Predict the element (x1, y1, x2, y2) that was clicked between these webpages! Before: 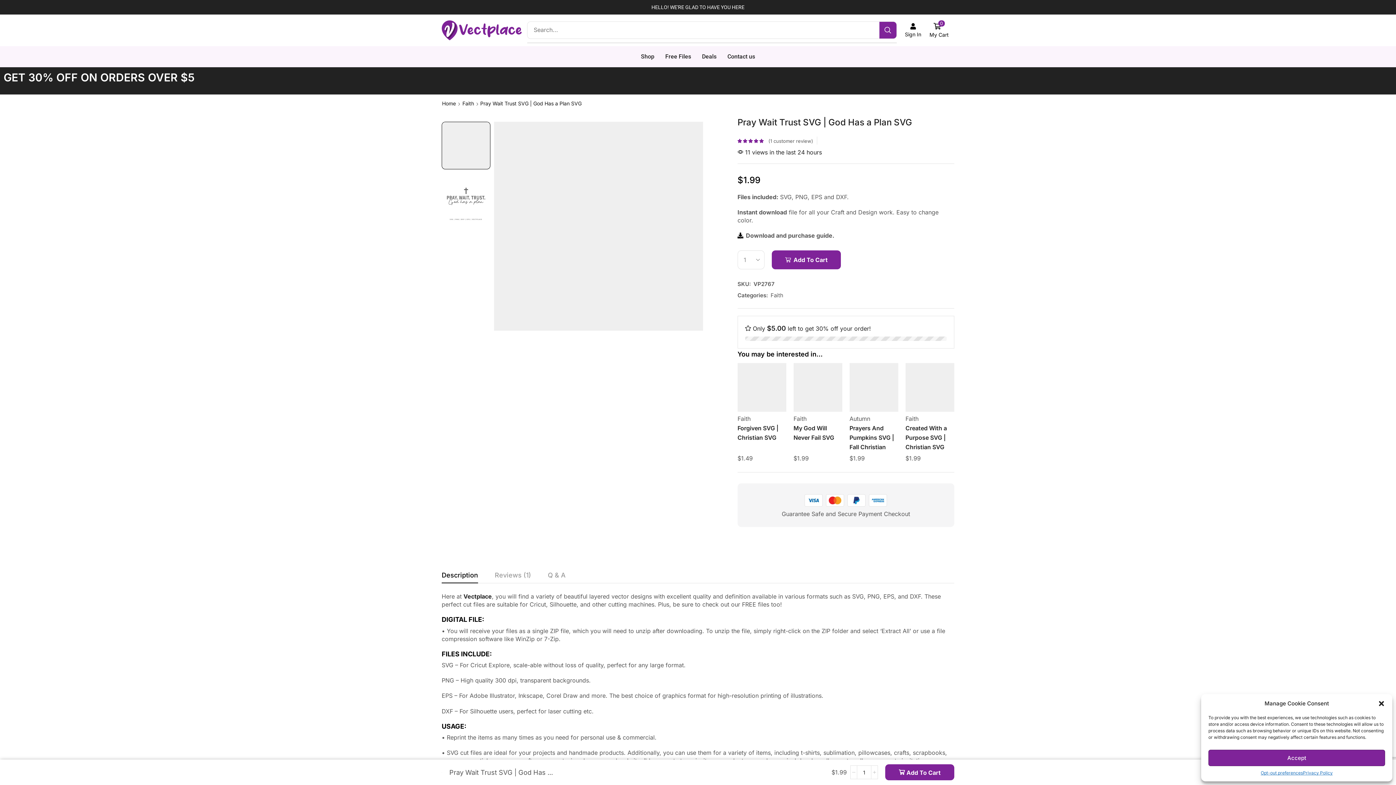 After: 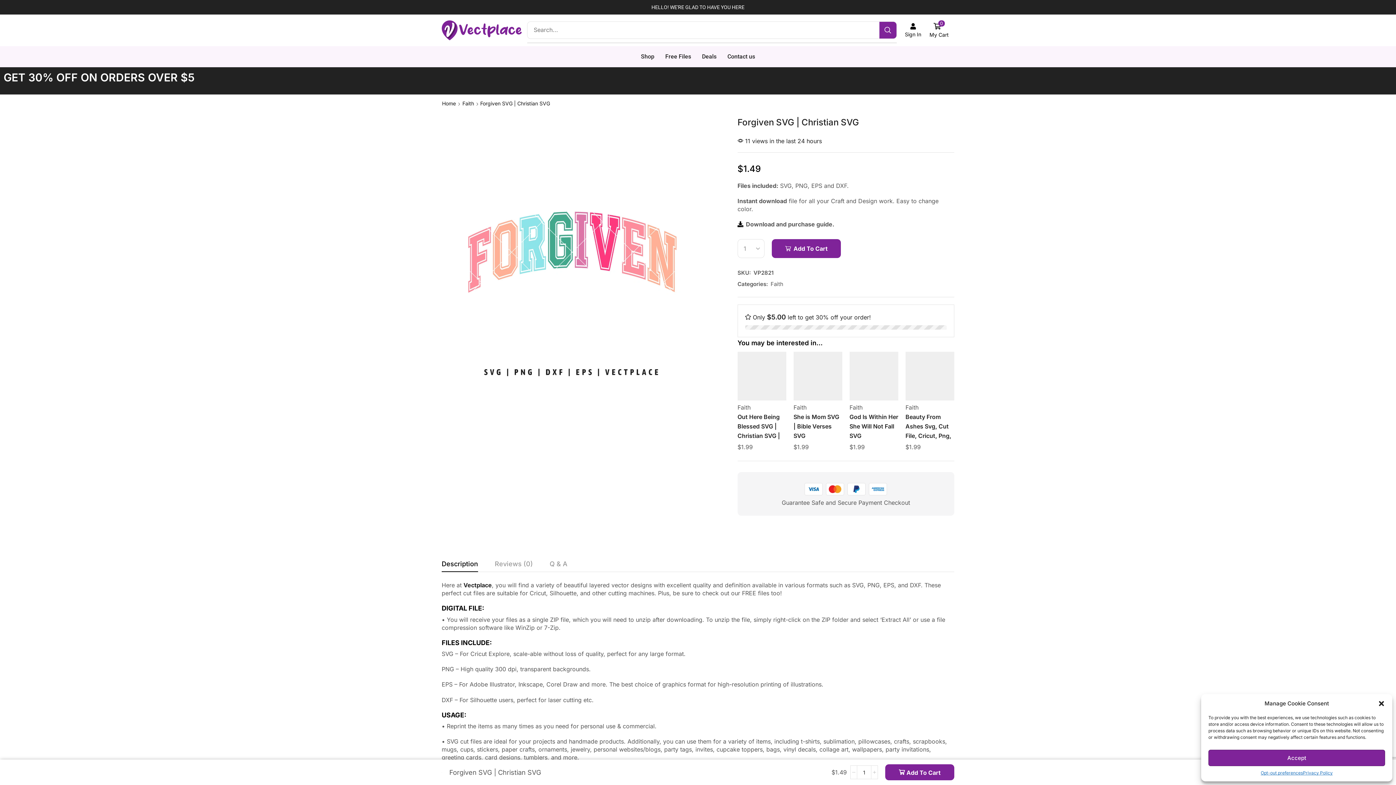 Action: label: Forgiven SVG | Christian SVG bbox: (737, 424, 786, 452)